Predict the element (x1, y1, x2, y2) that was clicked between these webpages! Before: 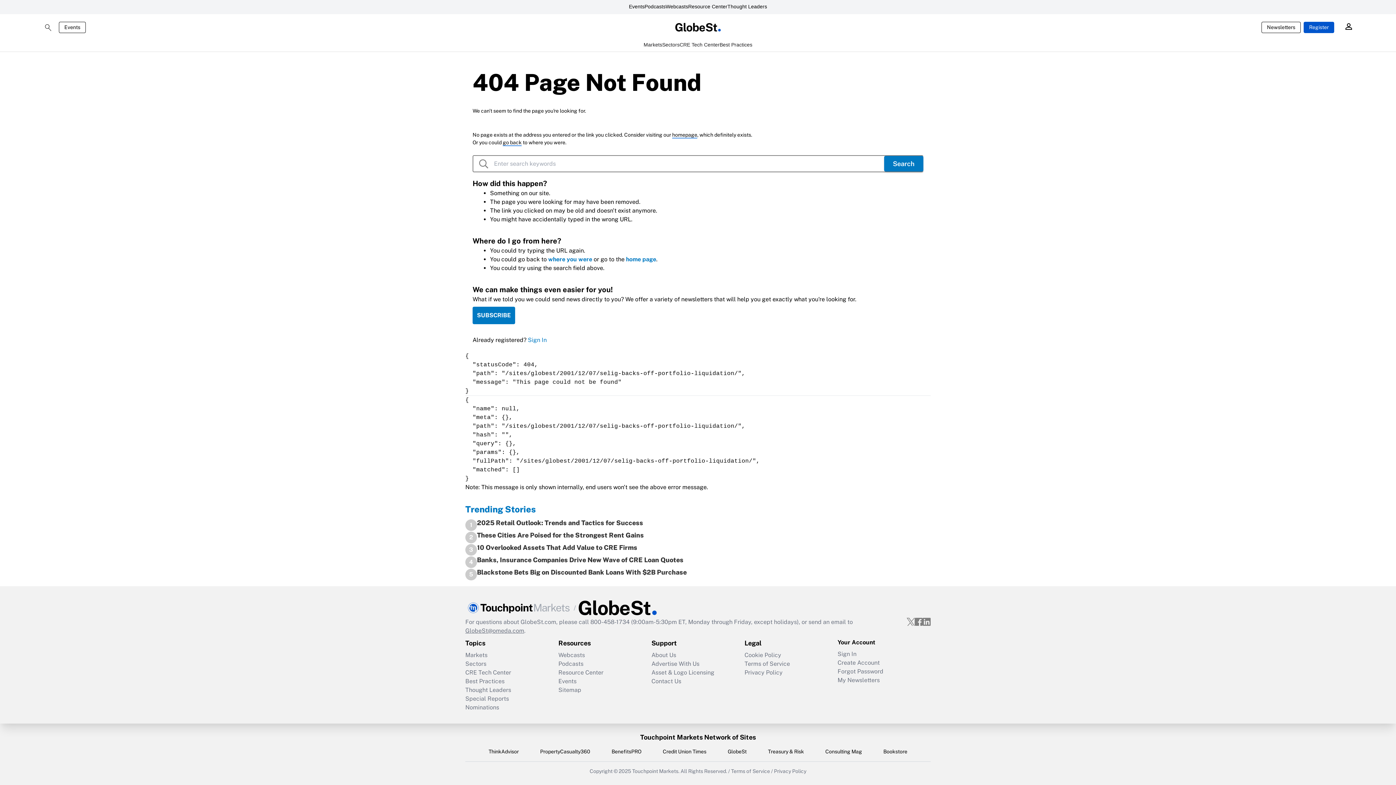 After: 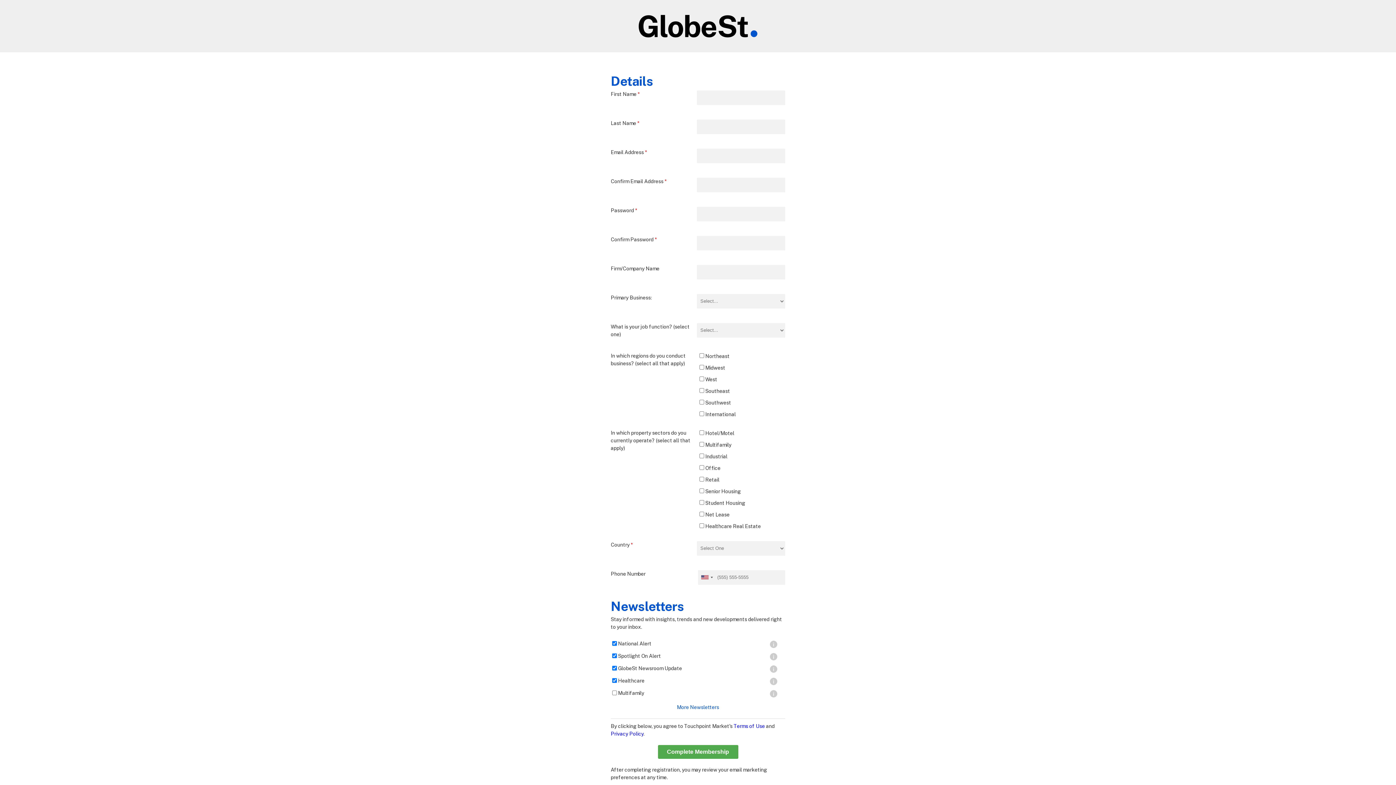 Action: bbox: (837, 658, 930, 667) label: Create Account